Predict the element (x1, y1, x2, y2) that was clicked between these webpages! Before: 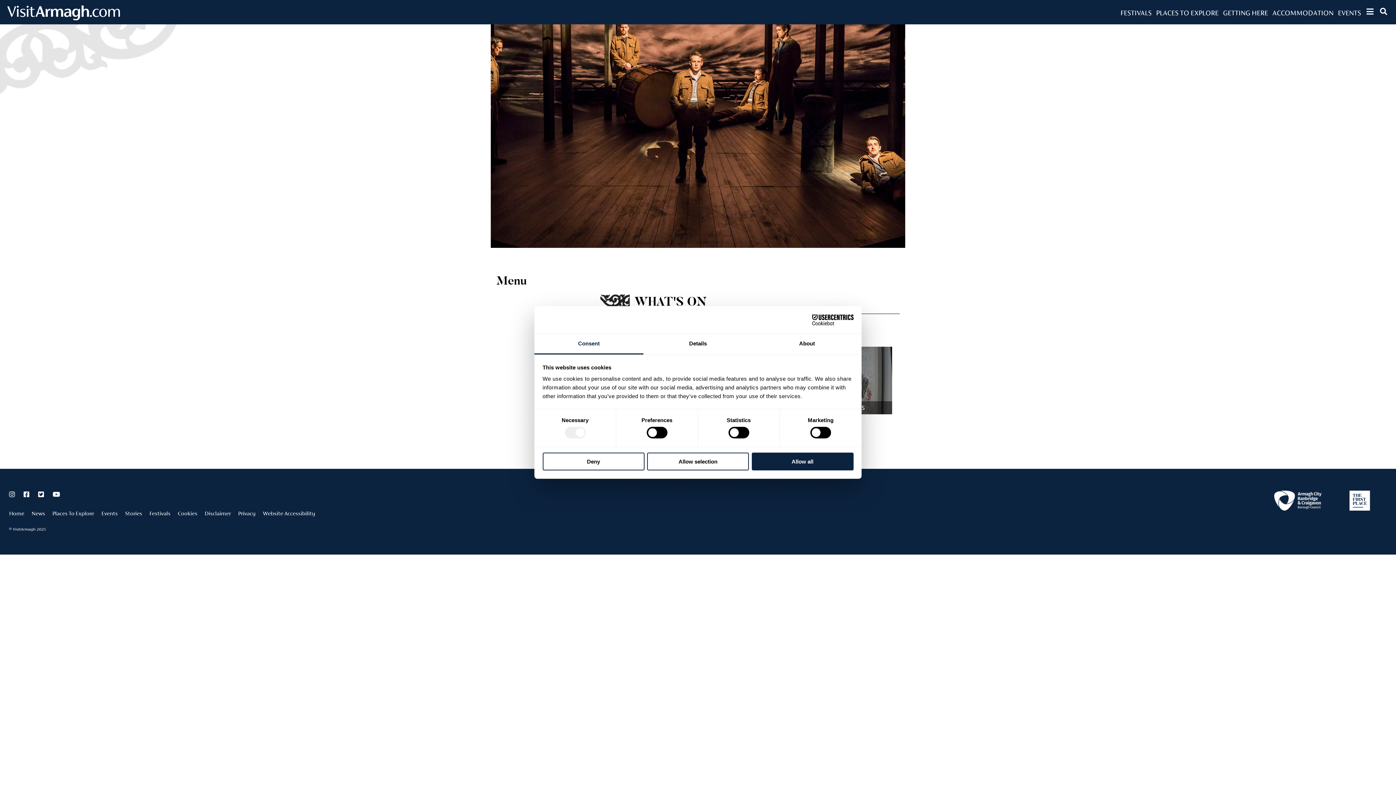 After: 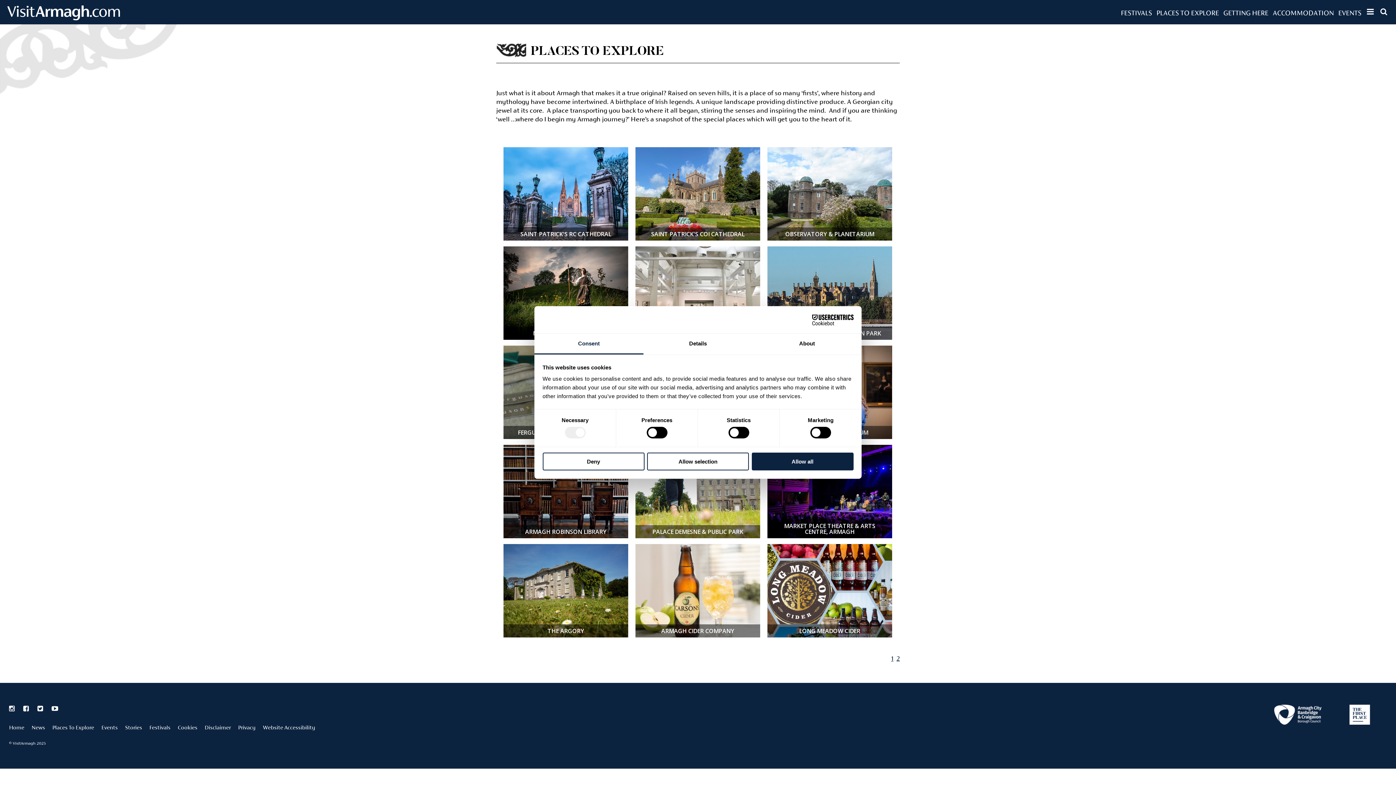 Action: label: Places To Explore bbox: (52, 510, 94, 516)